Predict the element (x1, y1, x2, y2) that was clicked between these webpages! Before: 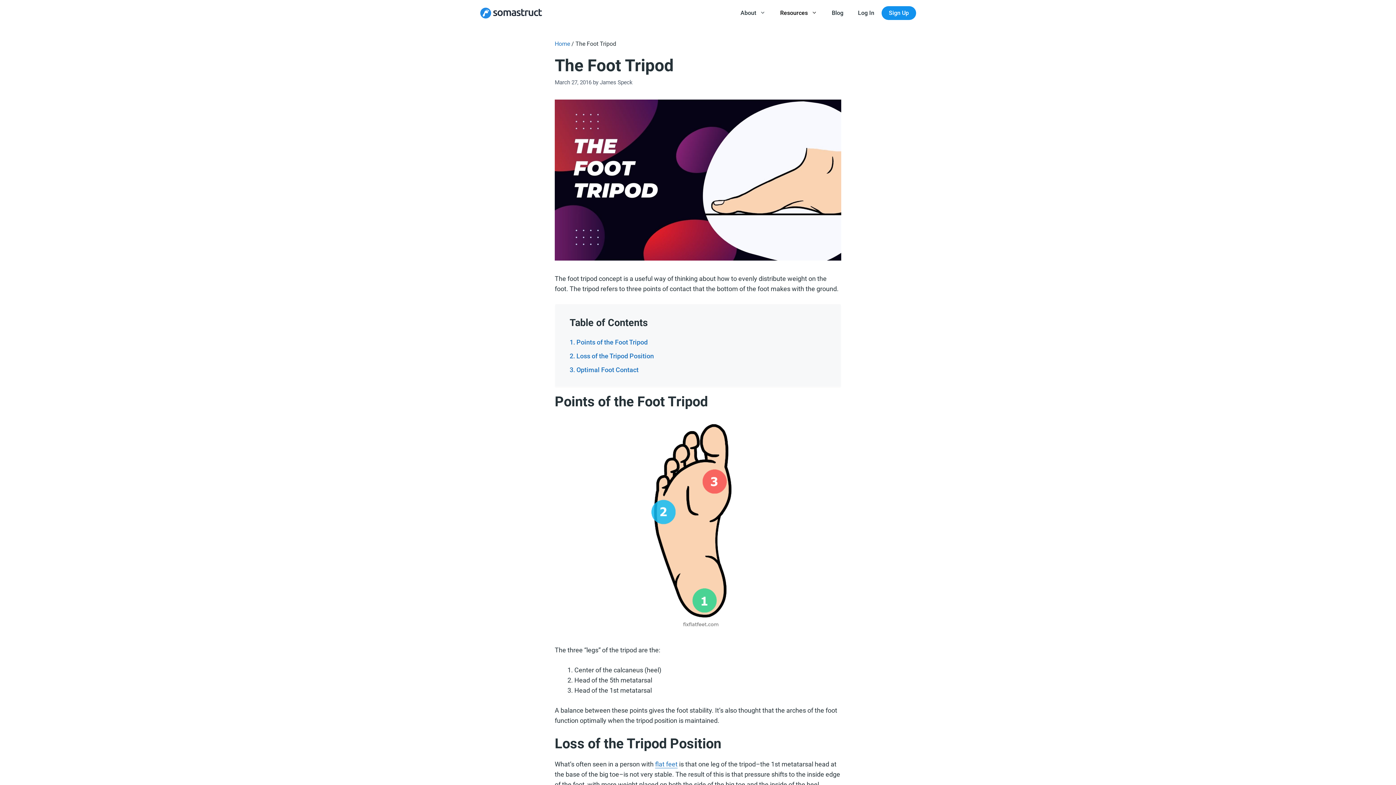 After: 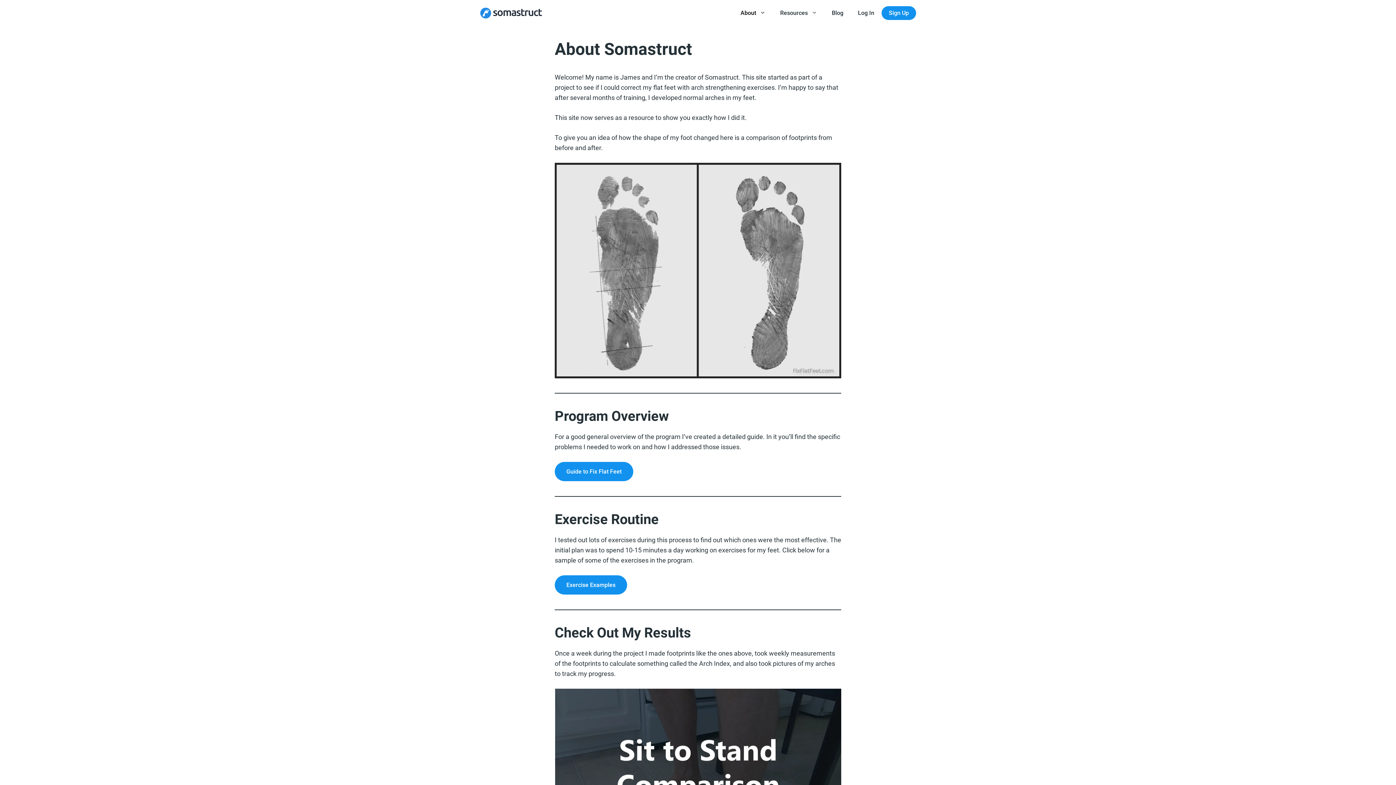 Action: label: About bbox: (733, 0, 773, 26)